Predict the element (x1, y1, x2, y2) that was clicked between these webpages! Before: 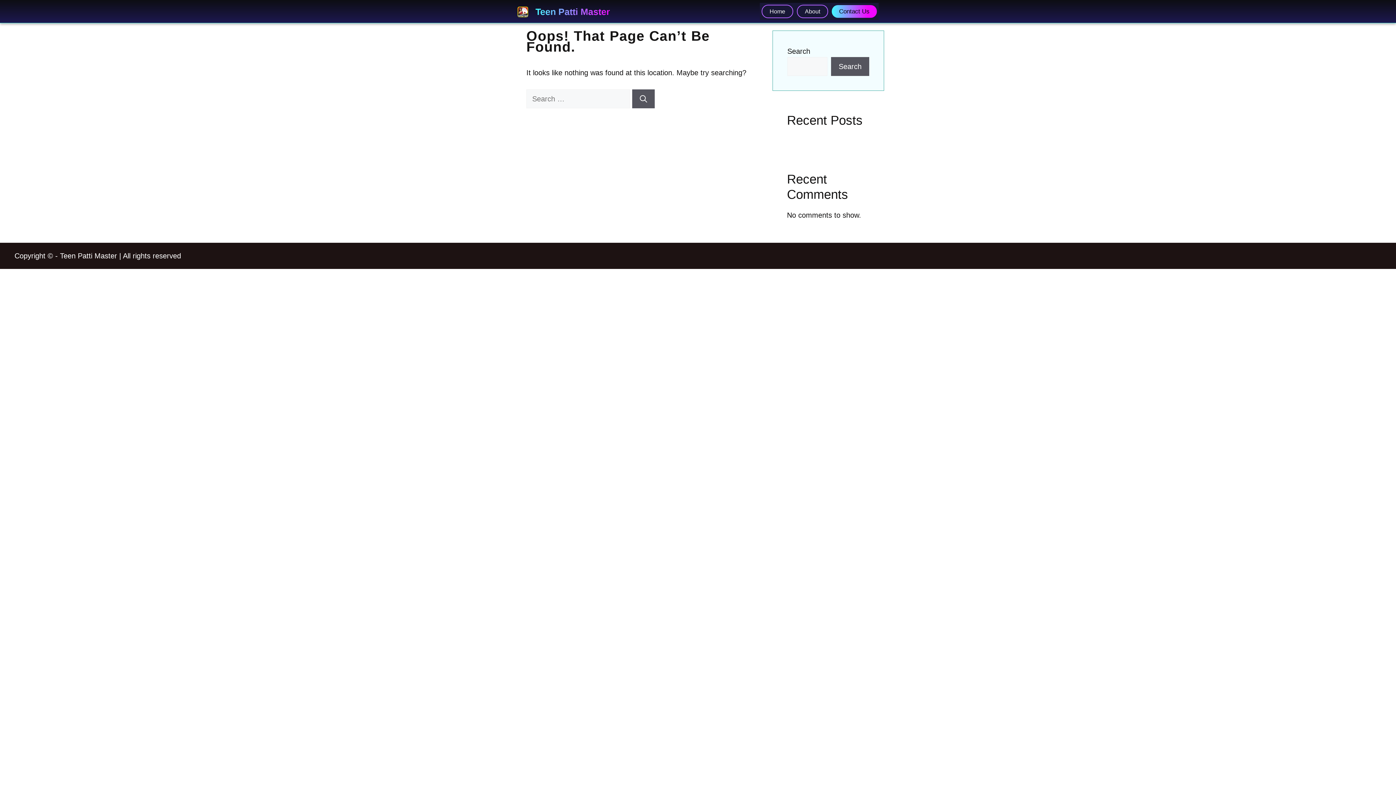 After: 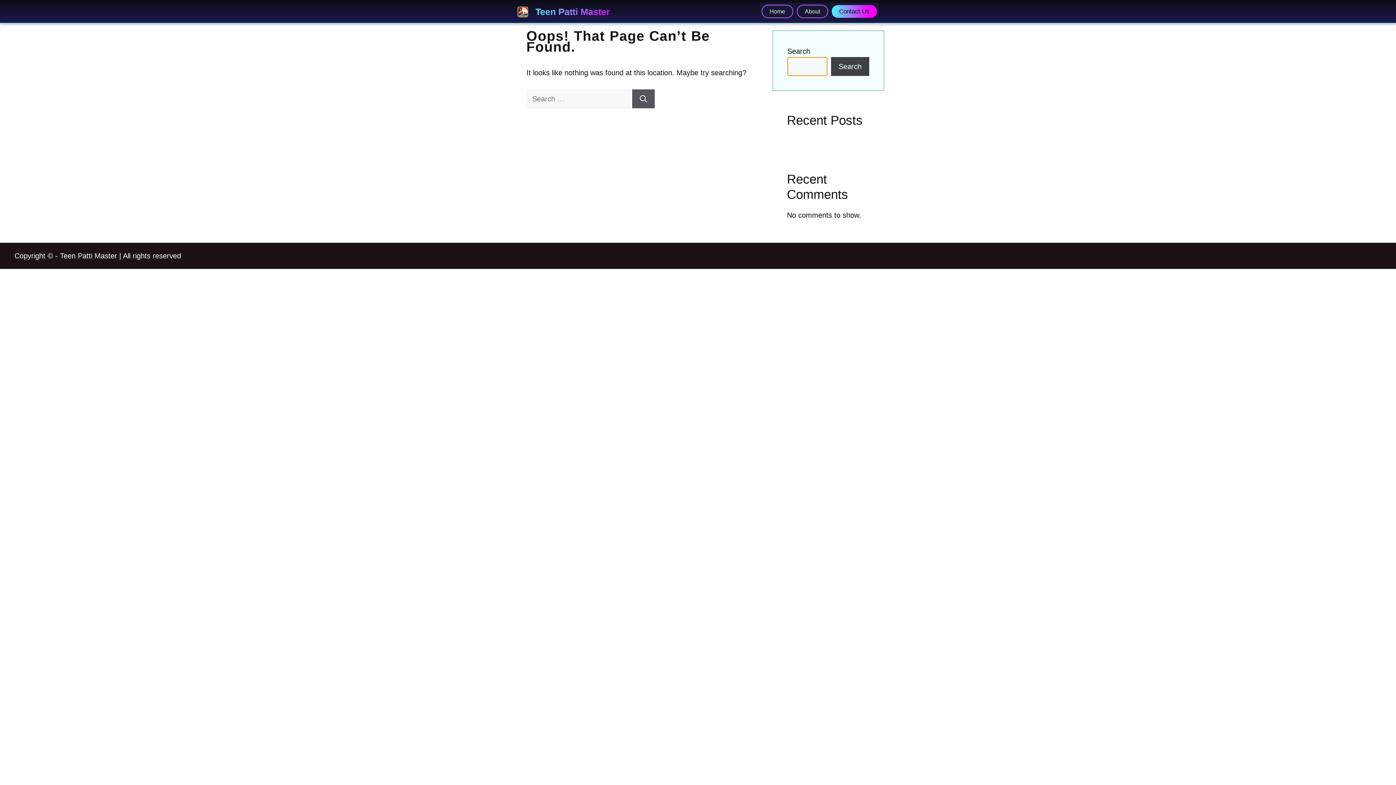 Action: bbox: (831, 57, 869, 76) label: Search